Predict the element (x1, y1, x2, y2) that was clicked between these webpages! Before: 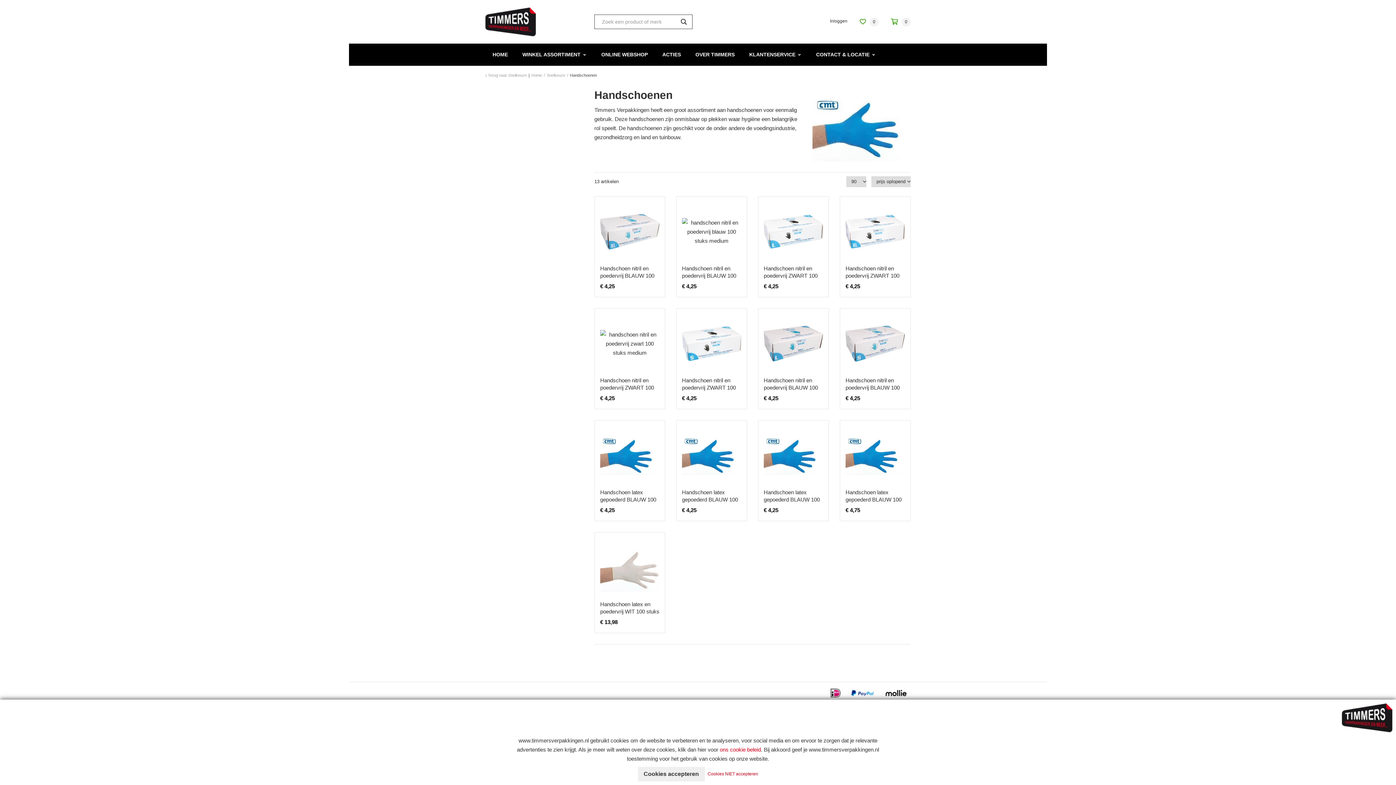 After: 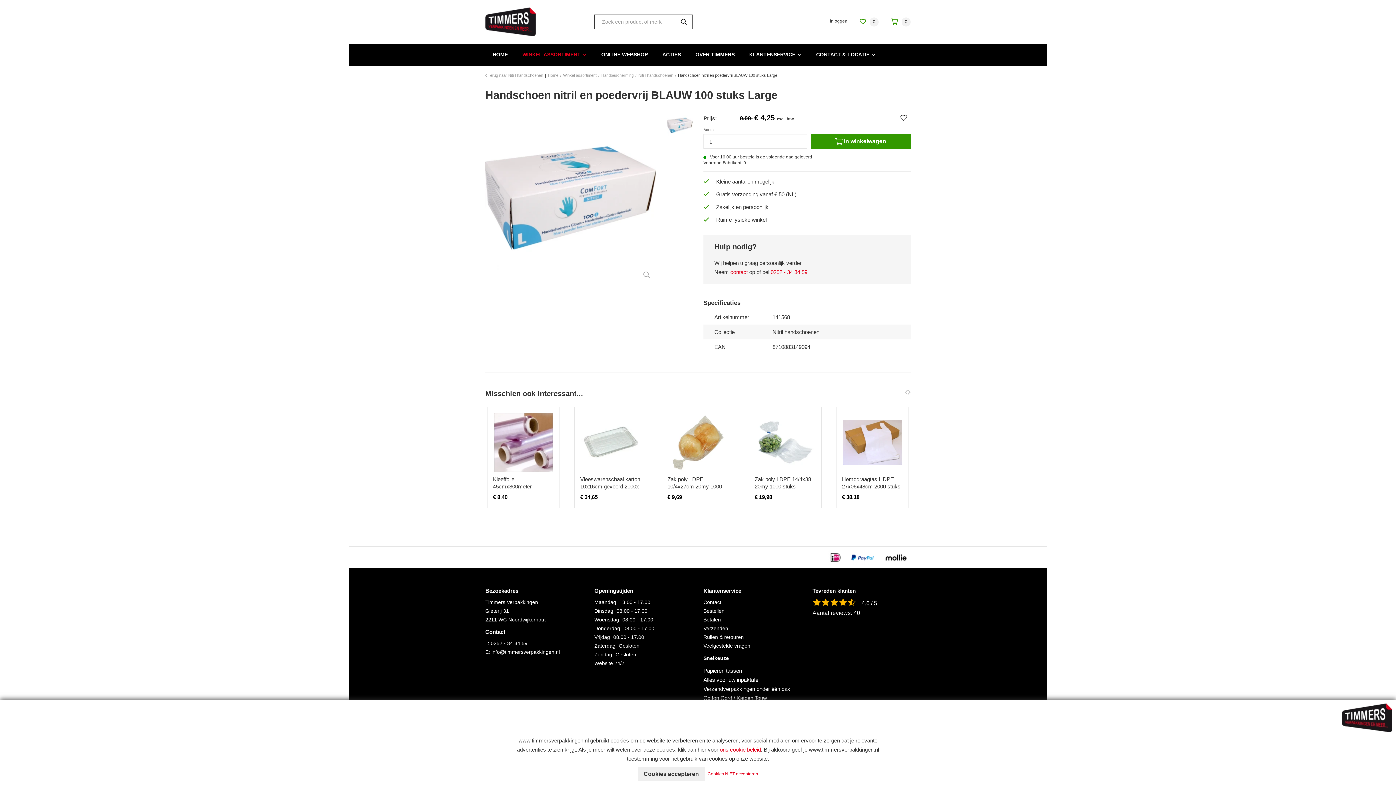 Action: bbox: (764, 314, 823, 373)